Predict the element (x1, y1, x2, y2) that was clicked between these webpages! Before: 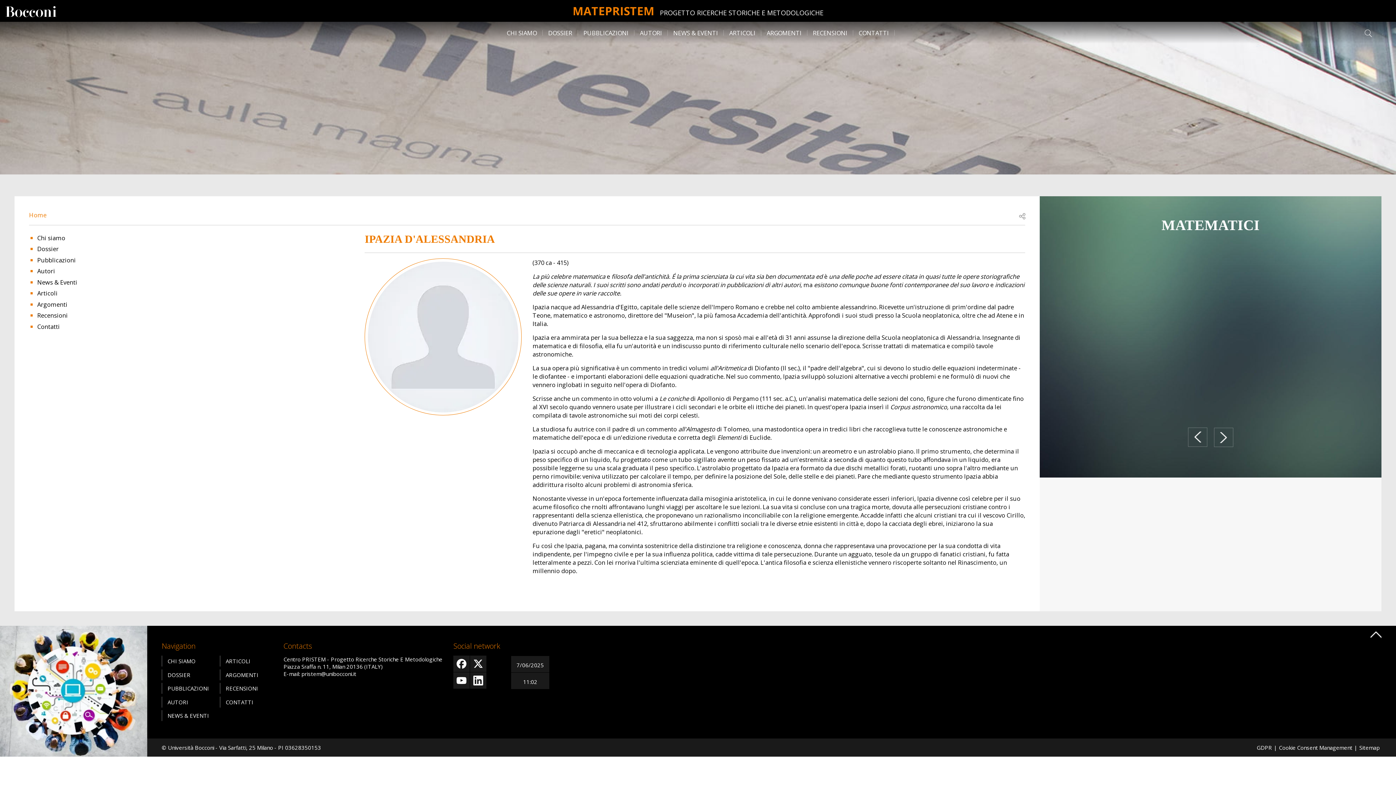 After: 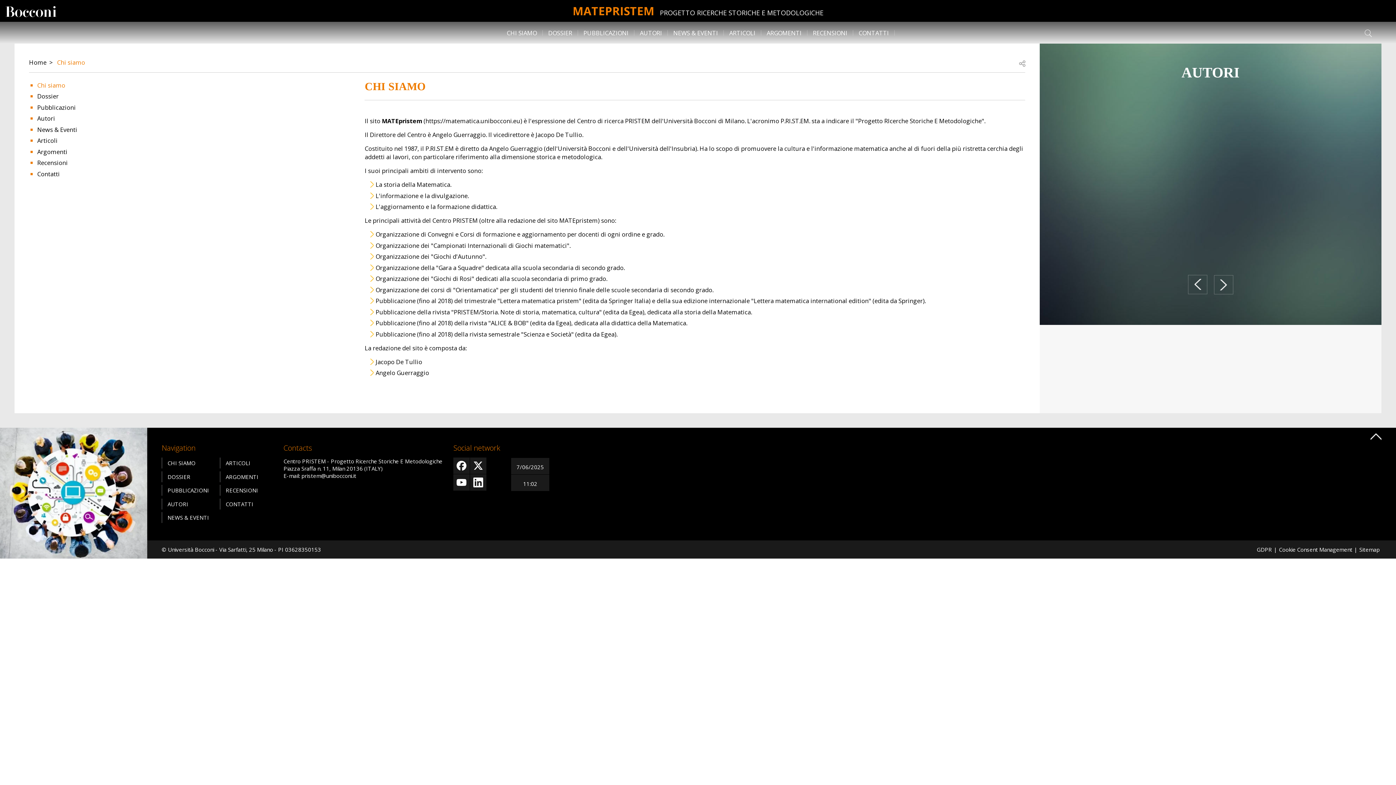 Action: label: CHI SIAMO bbox: (501, 30, 542, 35)